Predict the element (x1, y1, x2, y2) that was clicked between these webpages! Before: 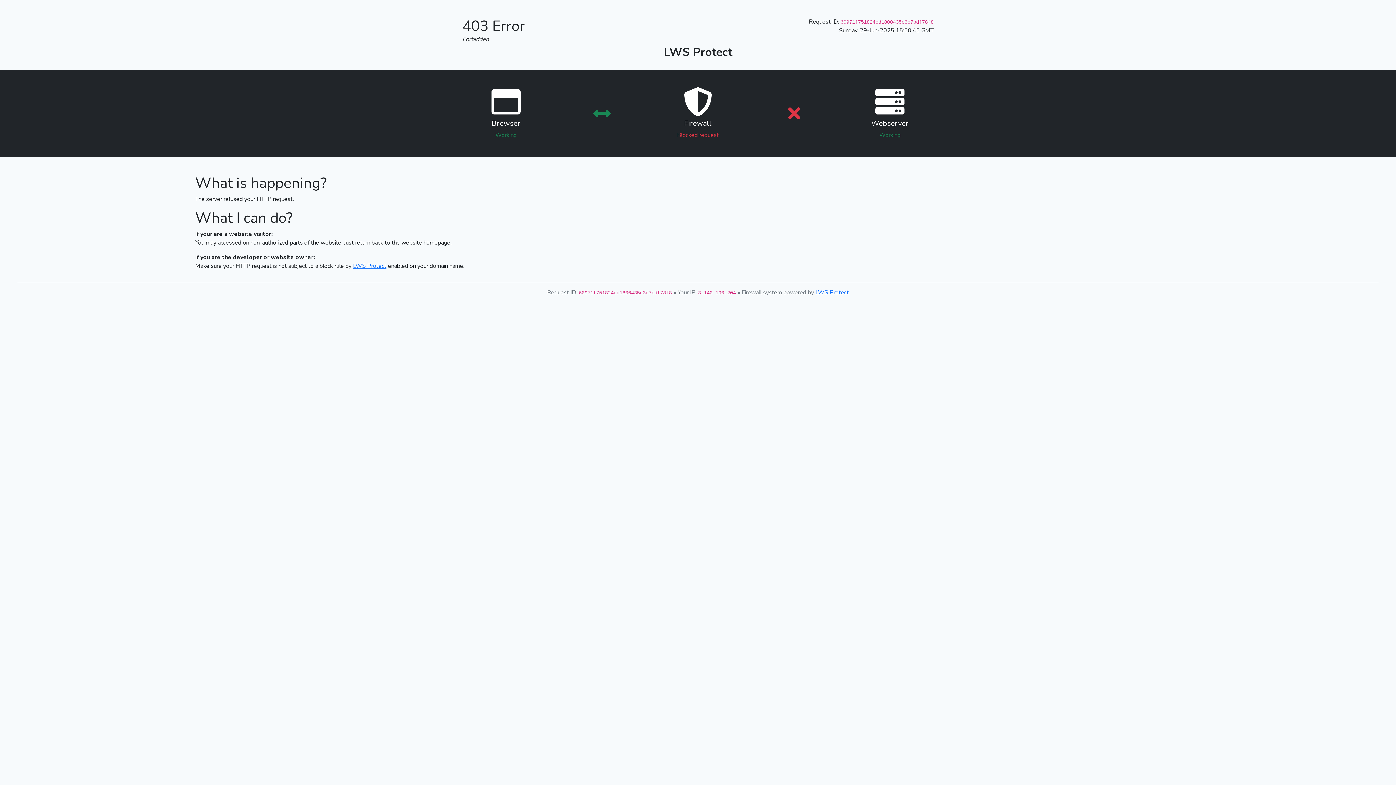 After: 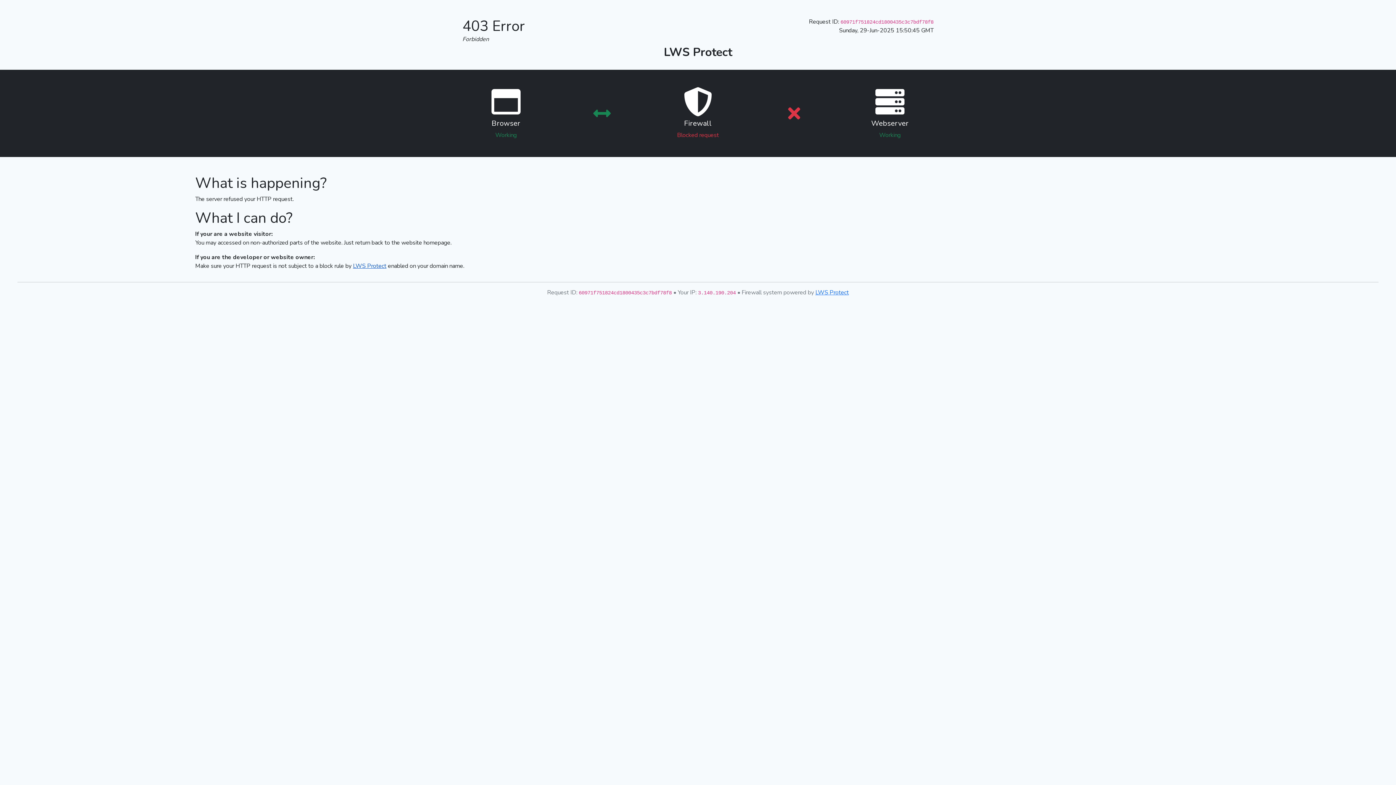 Action: label: LWS Protect bbox: (353, 262, 386, 270)